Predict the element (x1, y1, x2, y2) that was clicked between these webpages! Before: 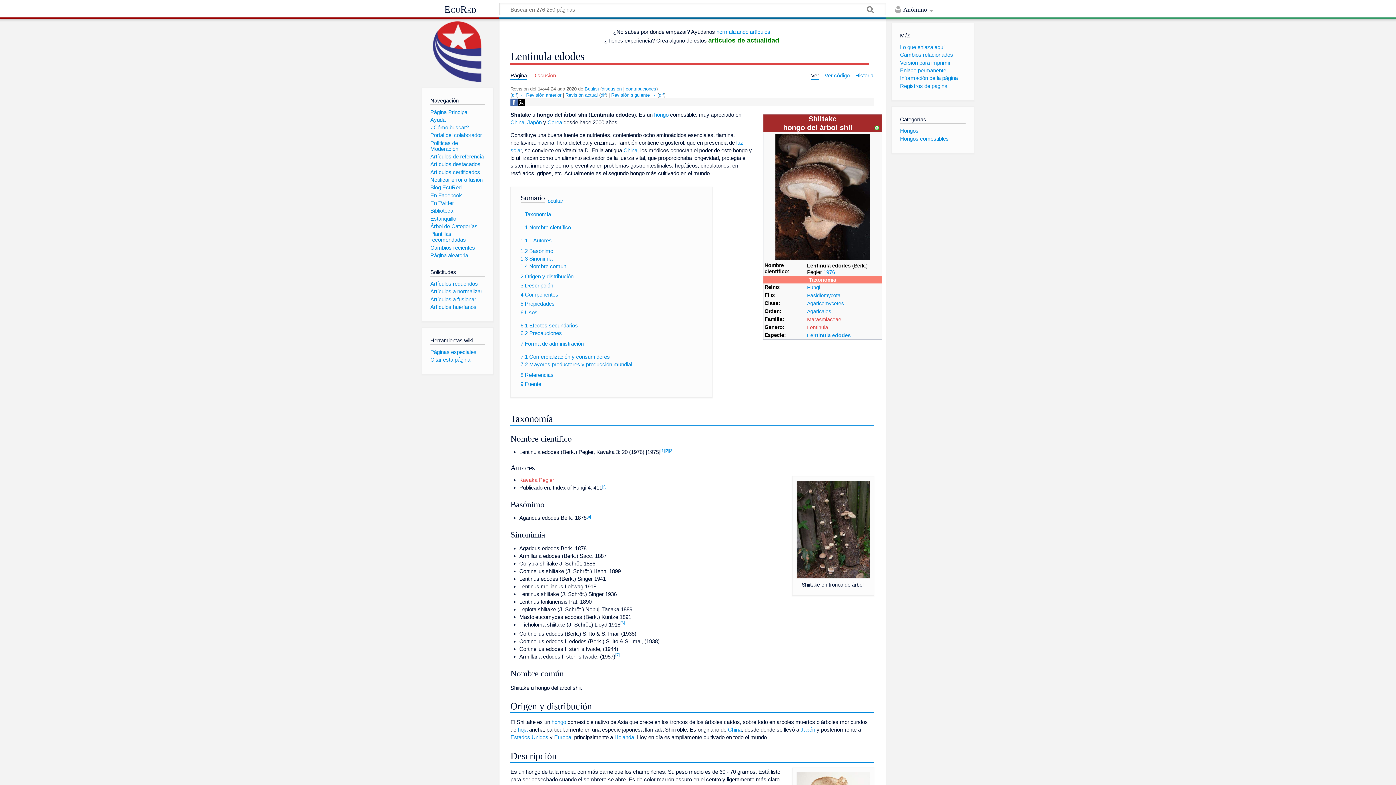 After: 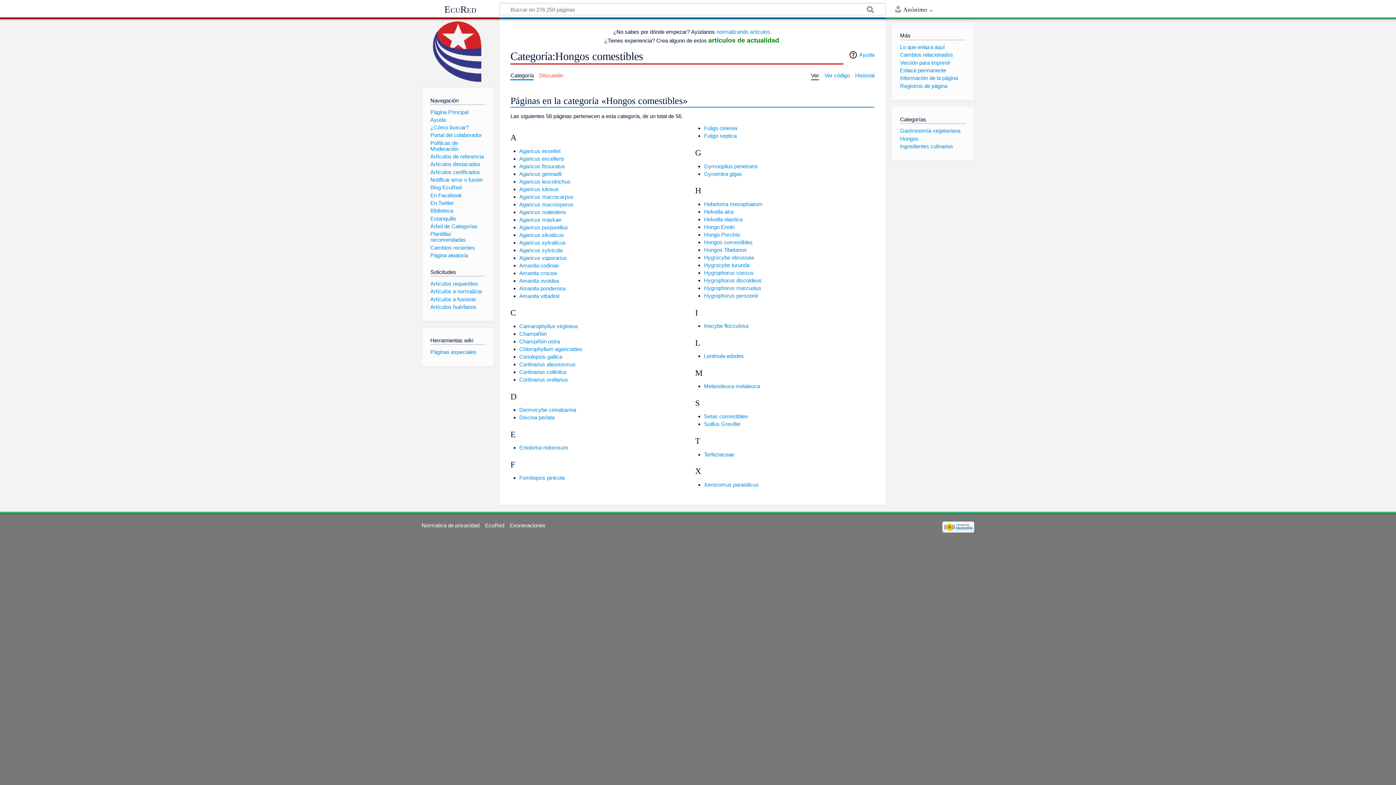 Action: bbox: (900, 135, 949, 141) label: Hongos comestibles